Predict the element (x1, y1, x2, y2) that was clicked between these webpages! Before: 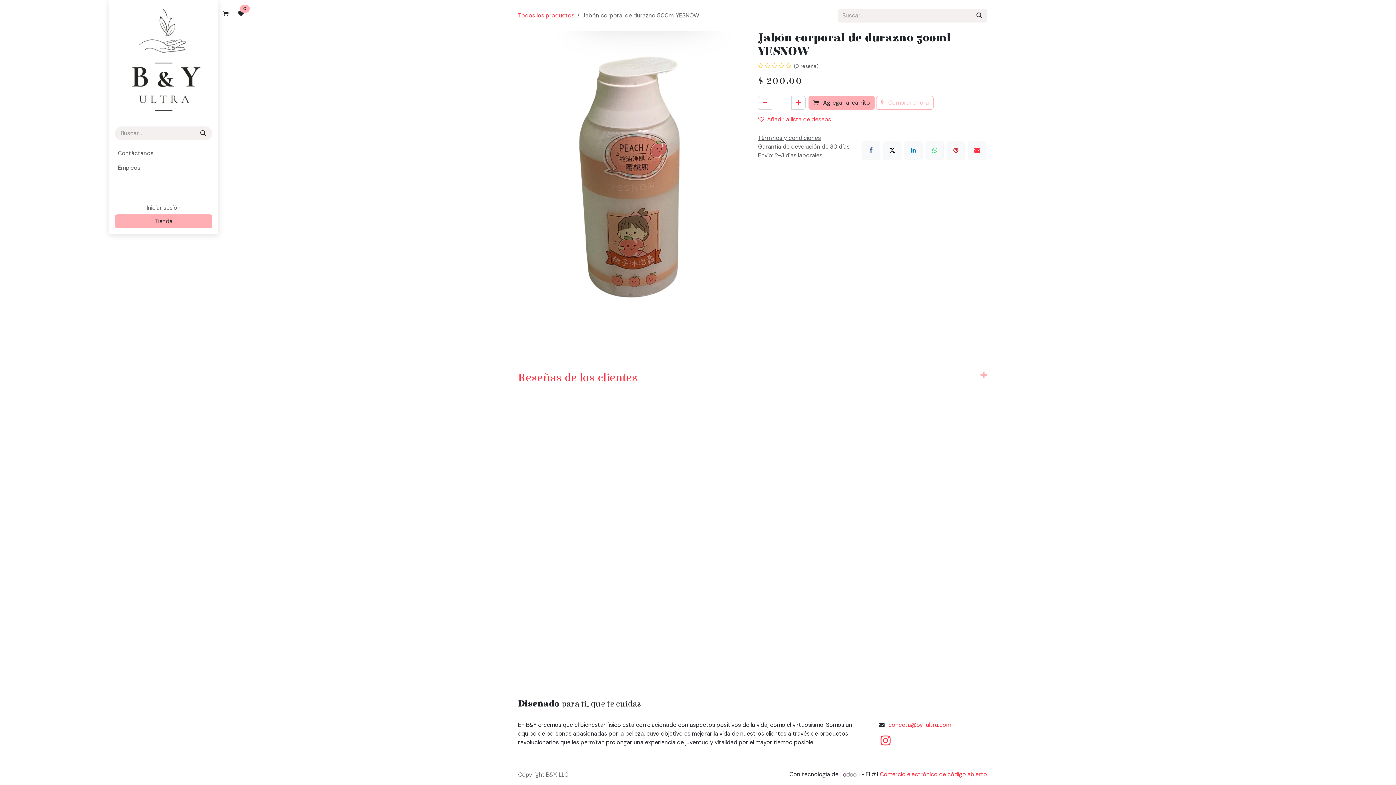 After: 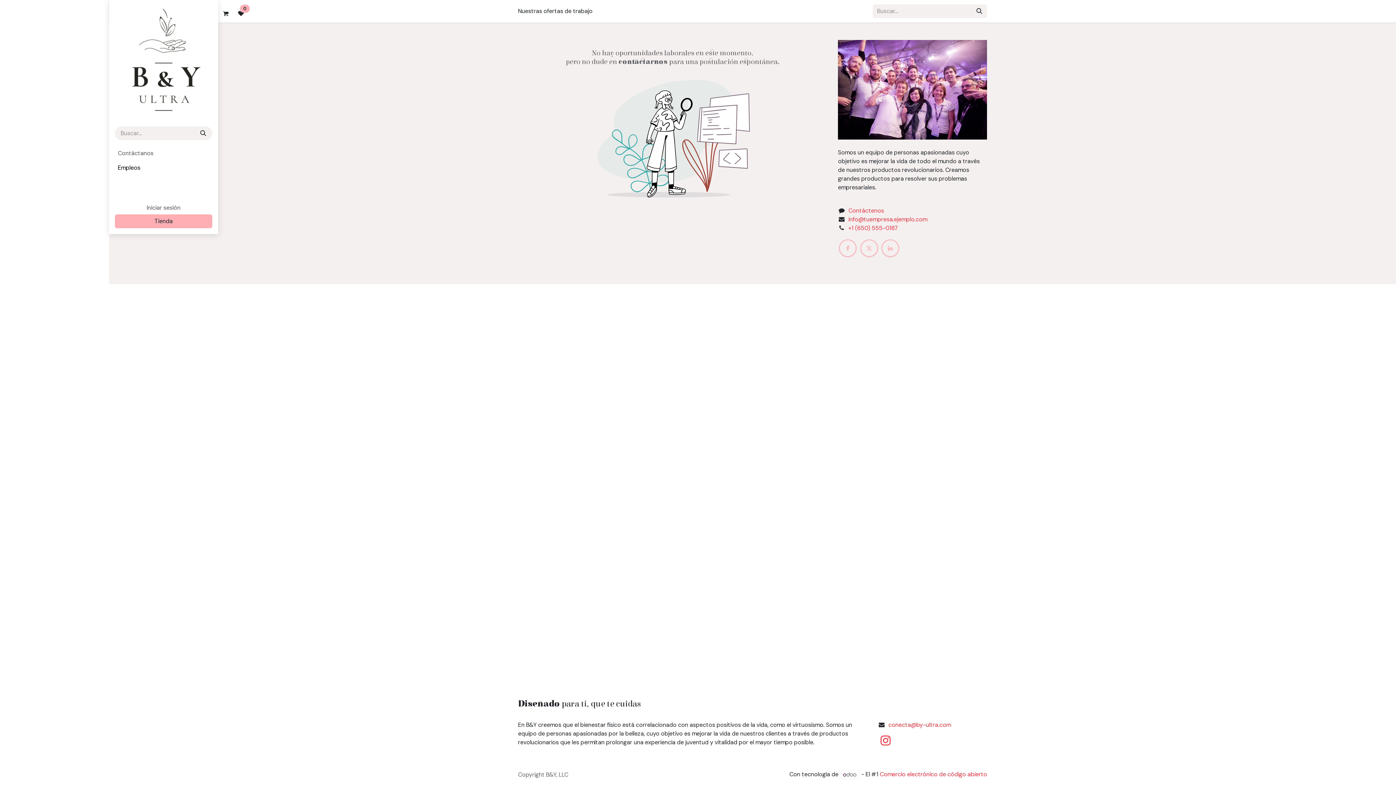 Action: bbox: (114, 160, 212, 175) label: Empleos